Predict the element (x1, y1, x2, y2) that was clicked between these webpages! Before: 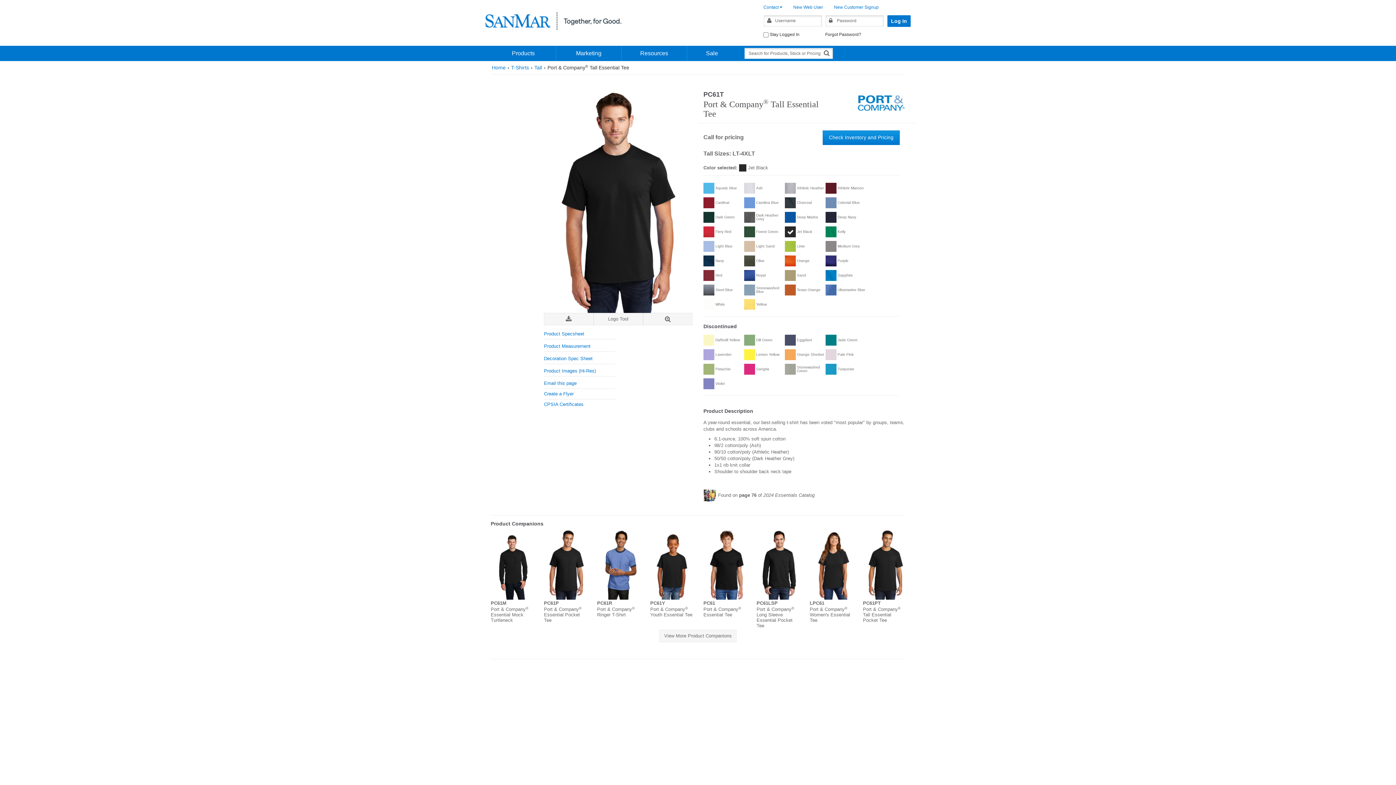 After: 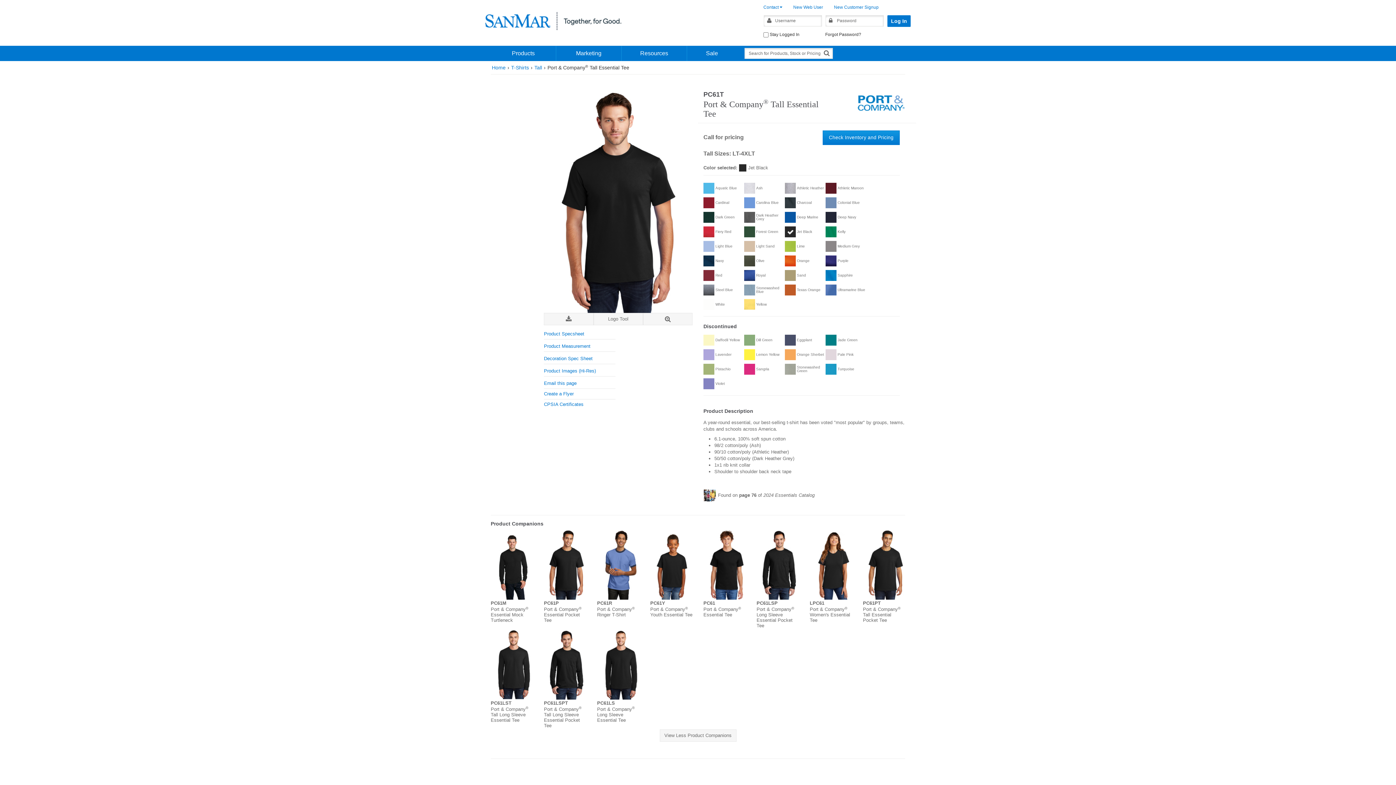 Action: bbox: (659, 630, 736, 642) label: View More Product Companions